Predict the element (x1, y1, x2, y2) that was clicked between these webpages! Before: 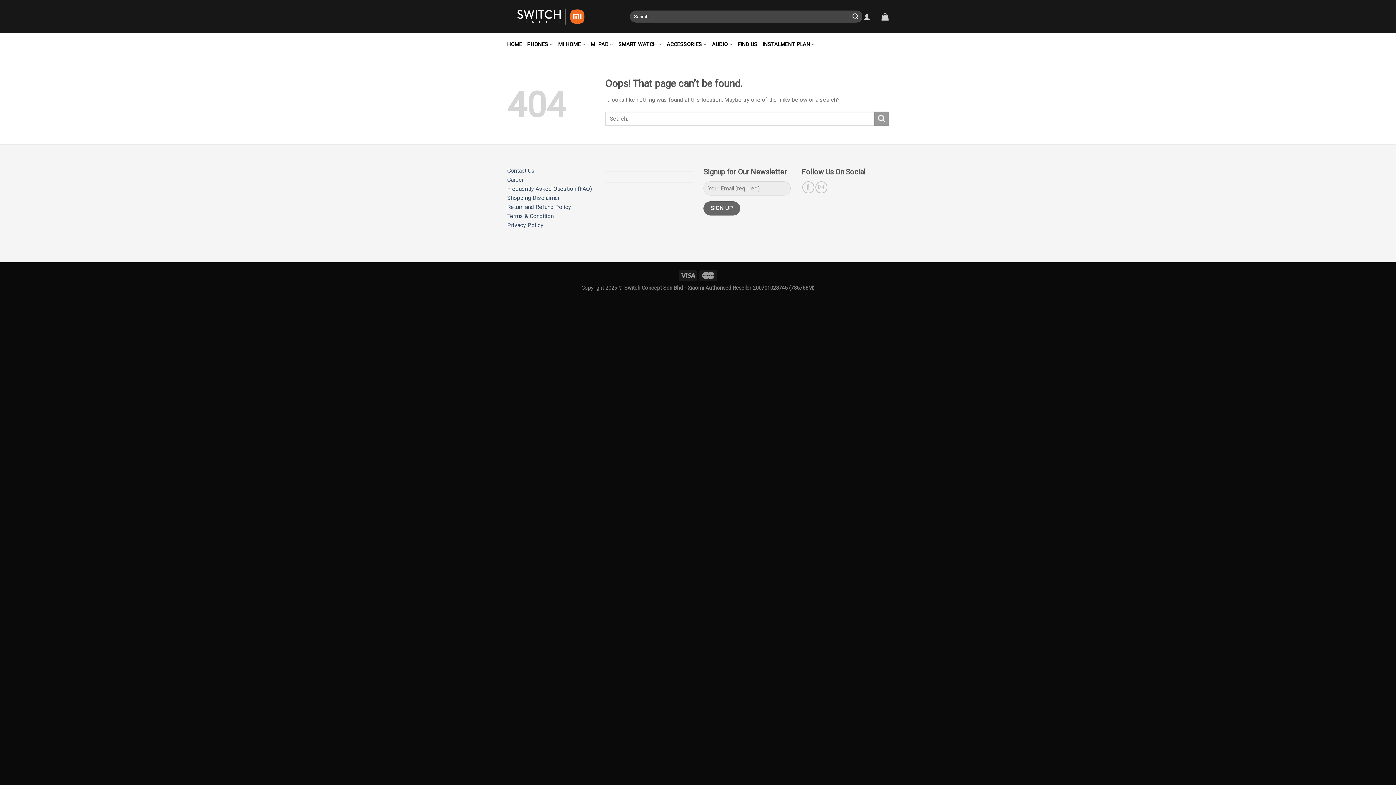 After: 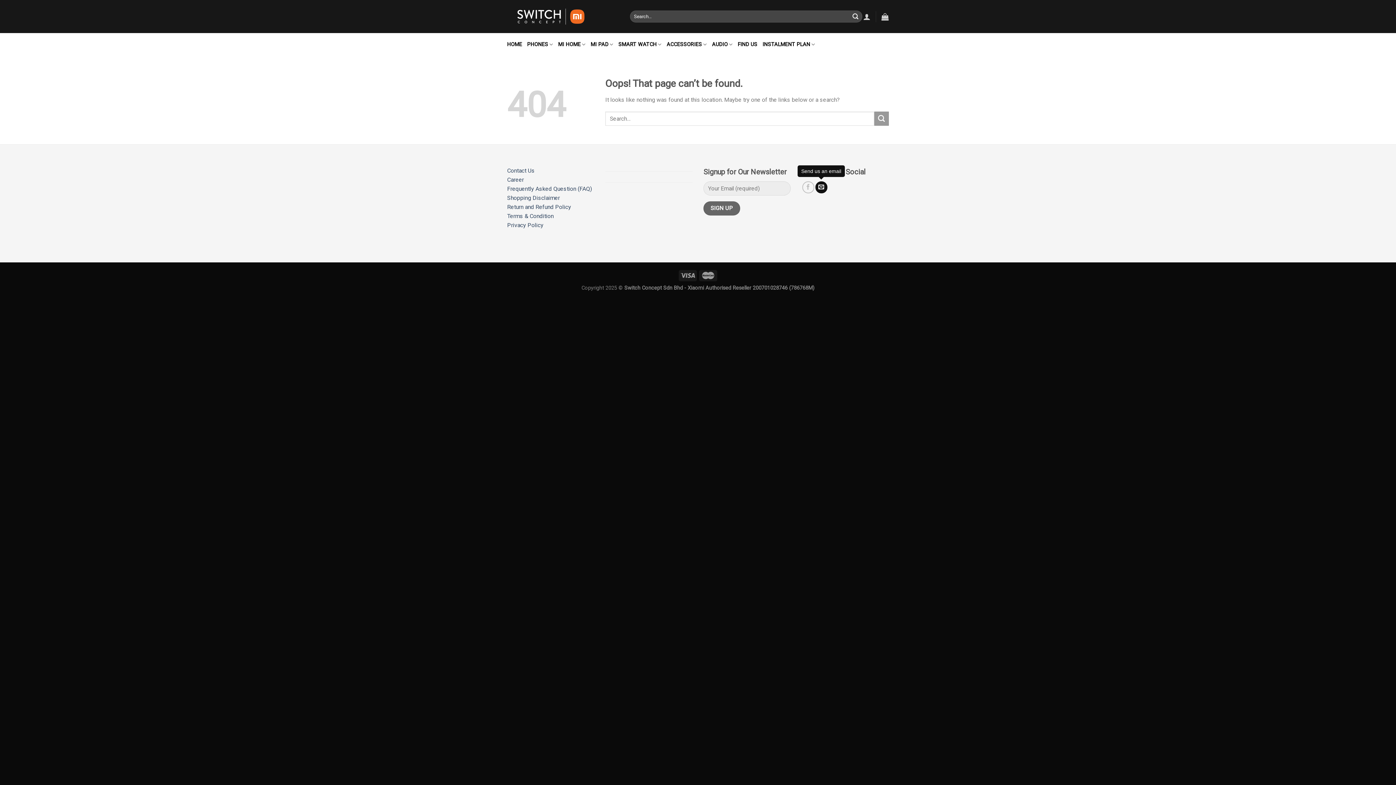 Action: bbox: (815, 181, 827, 193)